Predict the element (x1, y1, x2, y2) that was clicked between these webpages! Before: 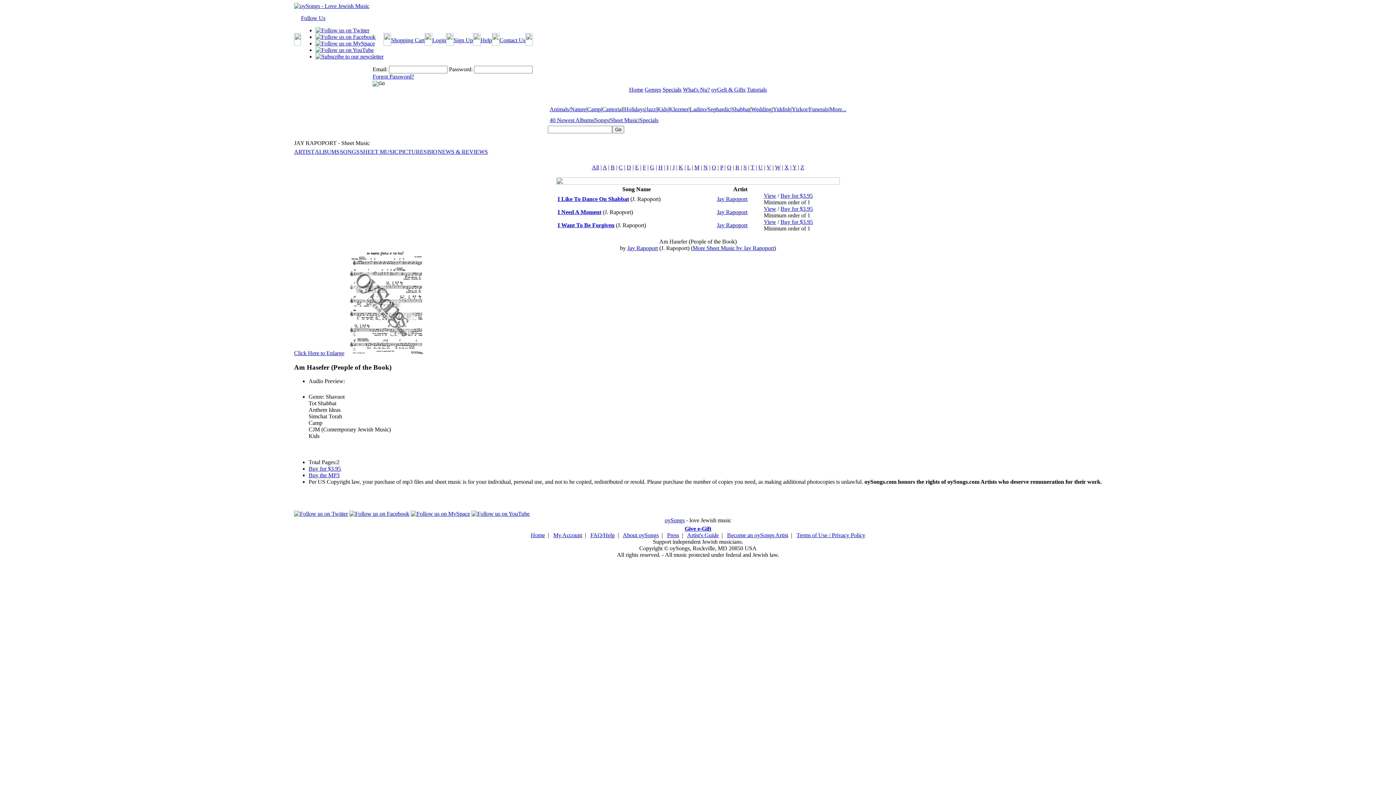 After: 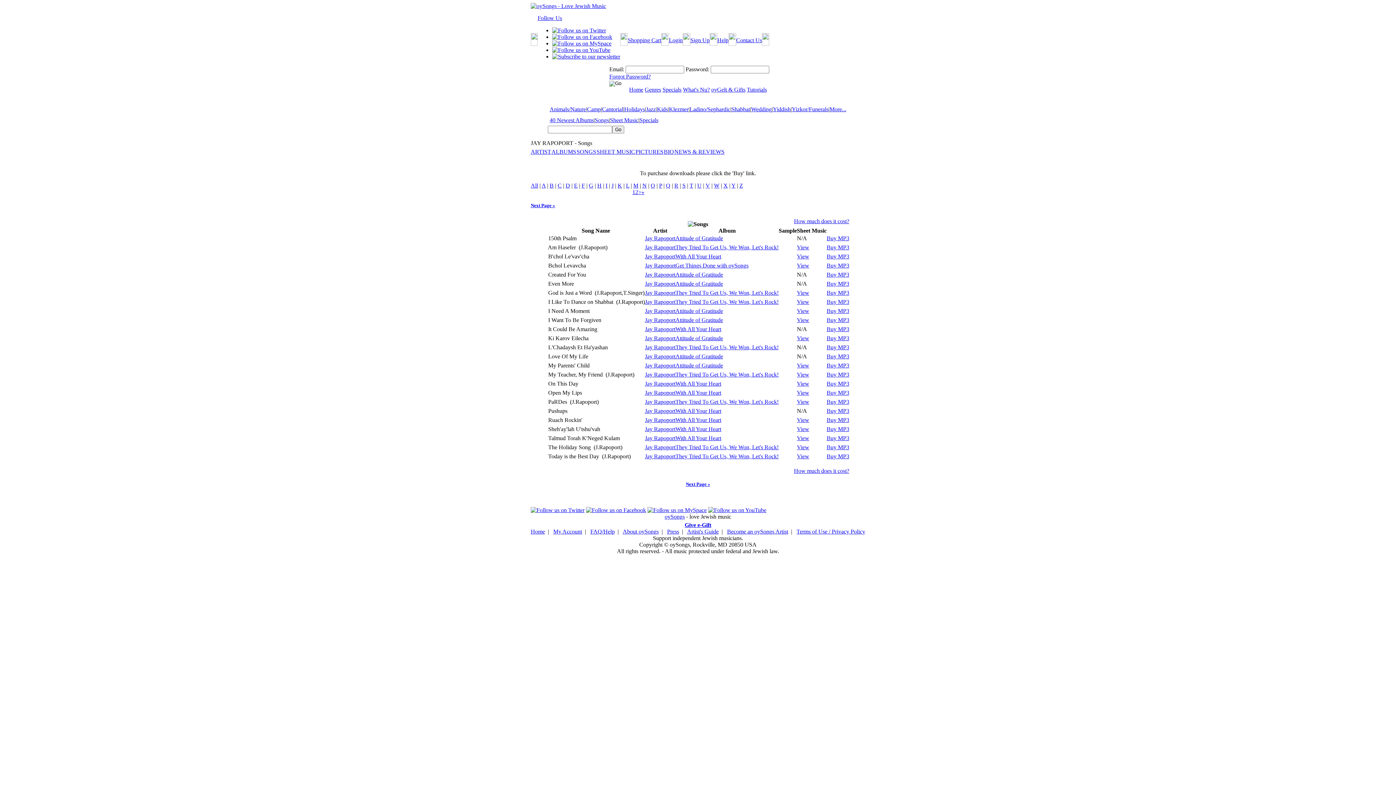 Action: bbox: (340, 148, 359, 154) label: SONGS